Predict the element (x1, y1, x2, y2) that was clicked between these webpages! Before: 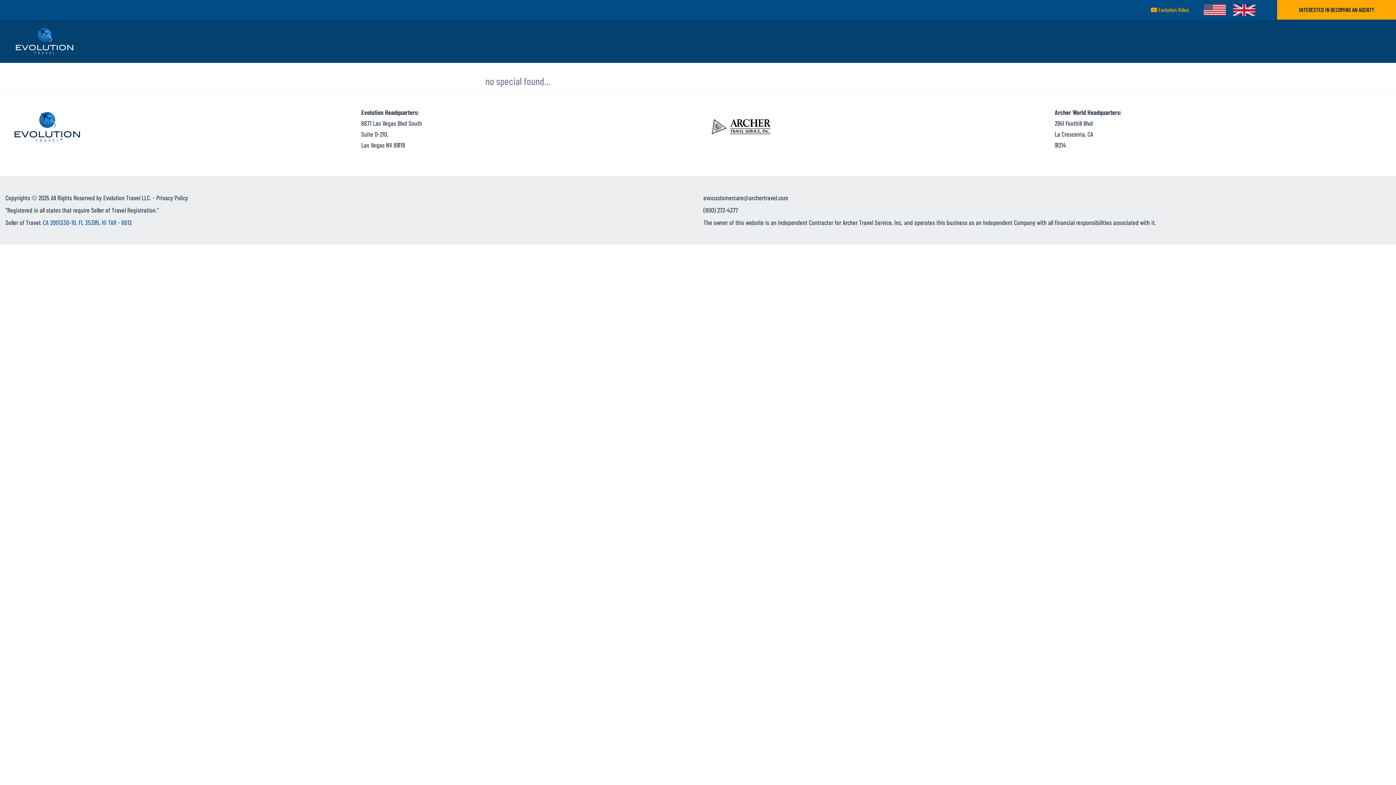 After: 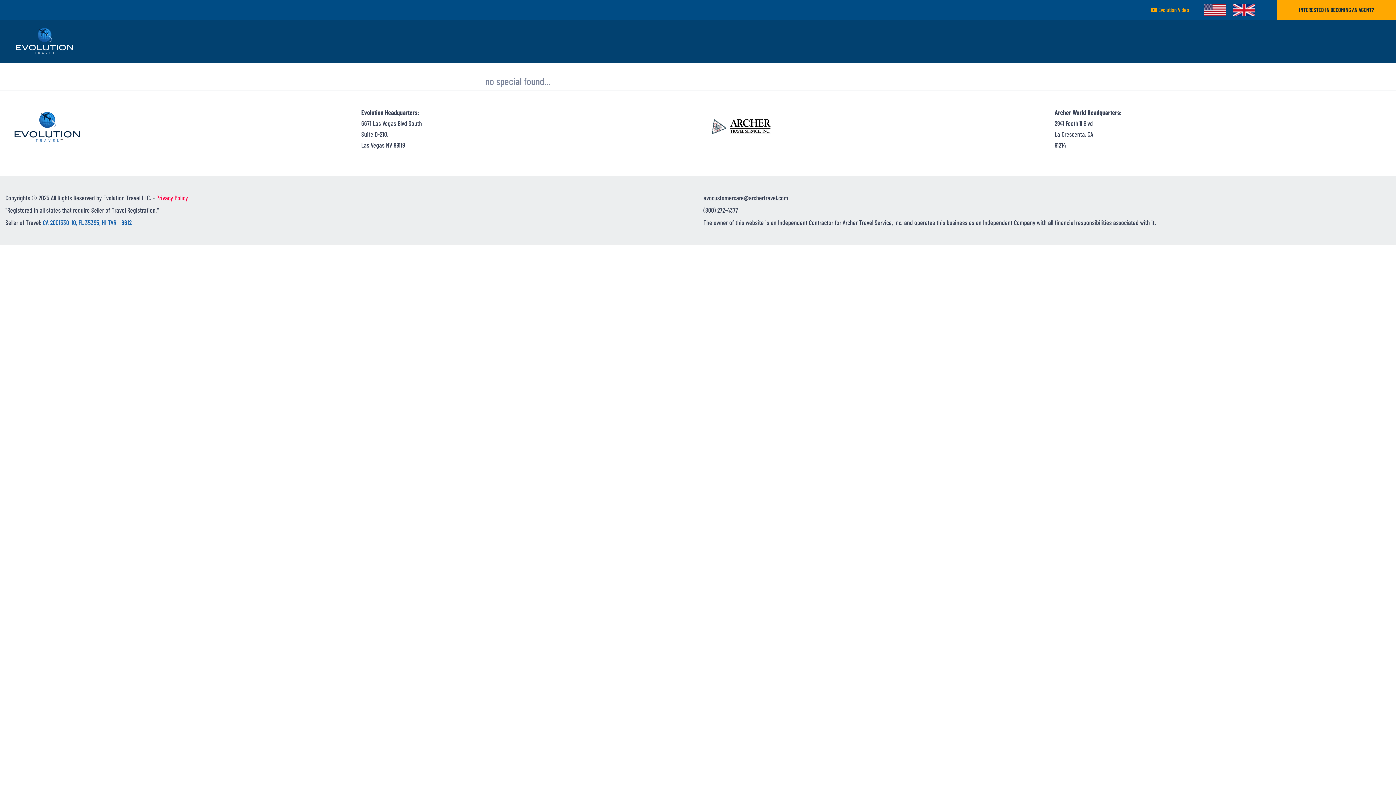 Action: label: Link to PDF of Privacy Policy bbox: (156, 193, 188, 201)